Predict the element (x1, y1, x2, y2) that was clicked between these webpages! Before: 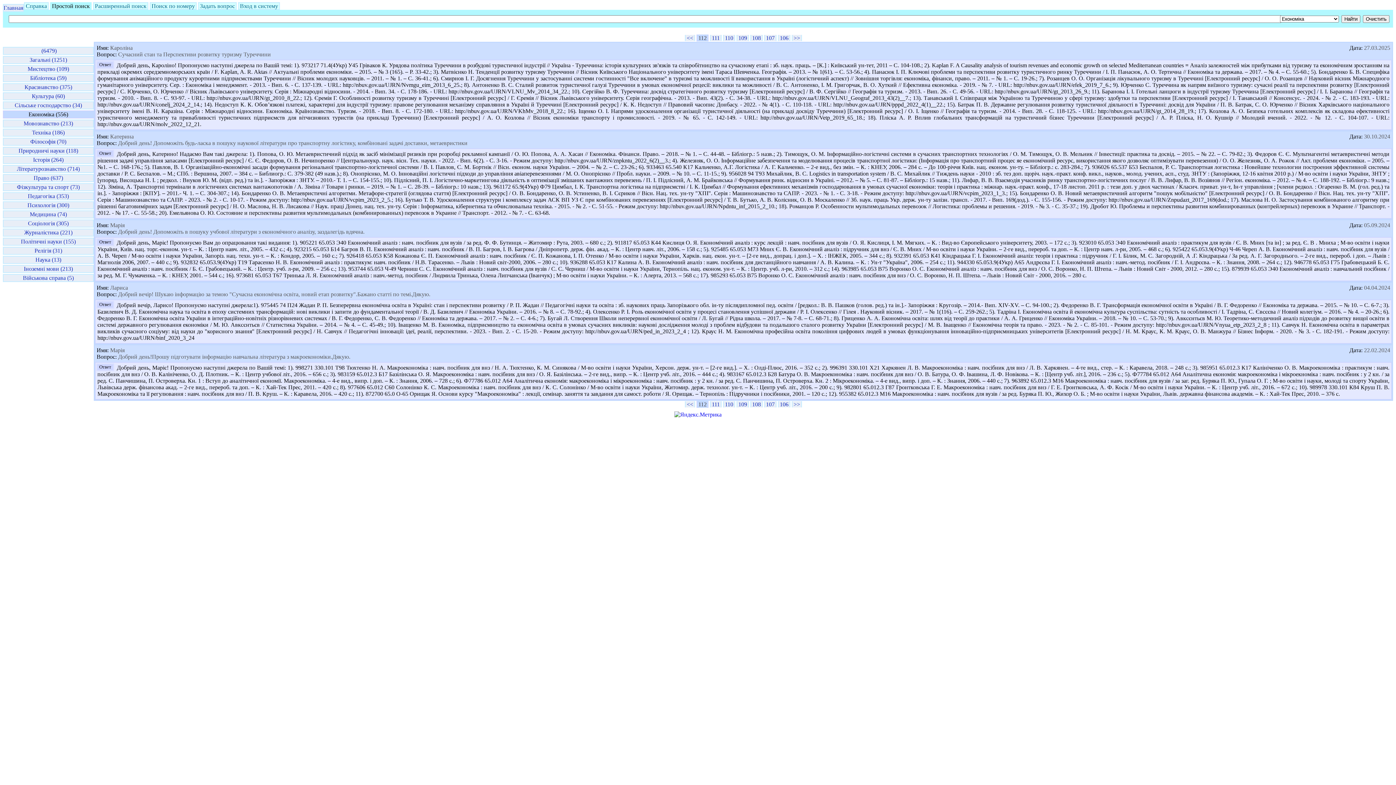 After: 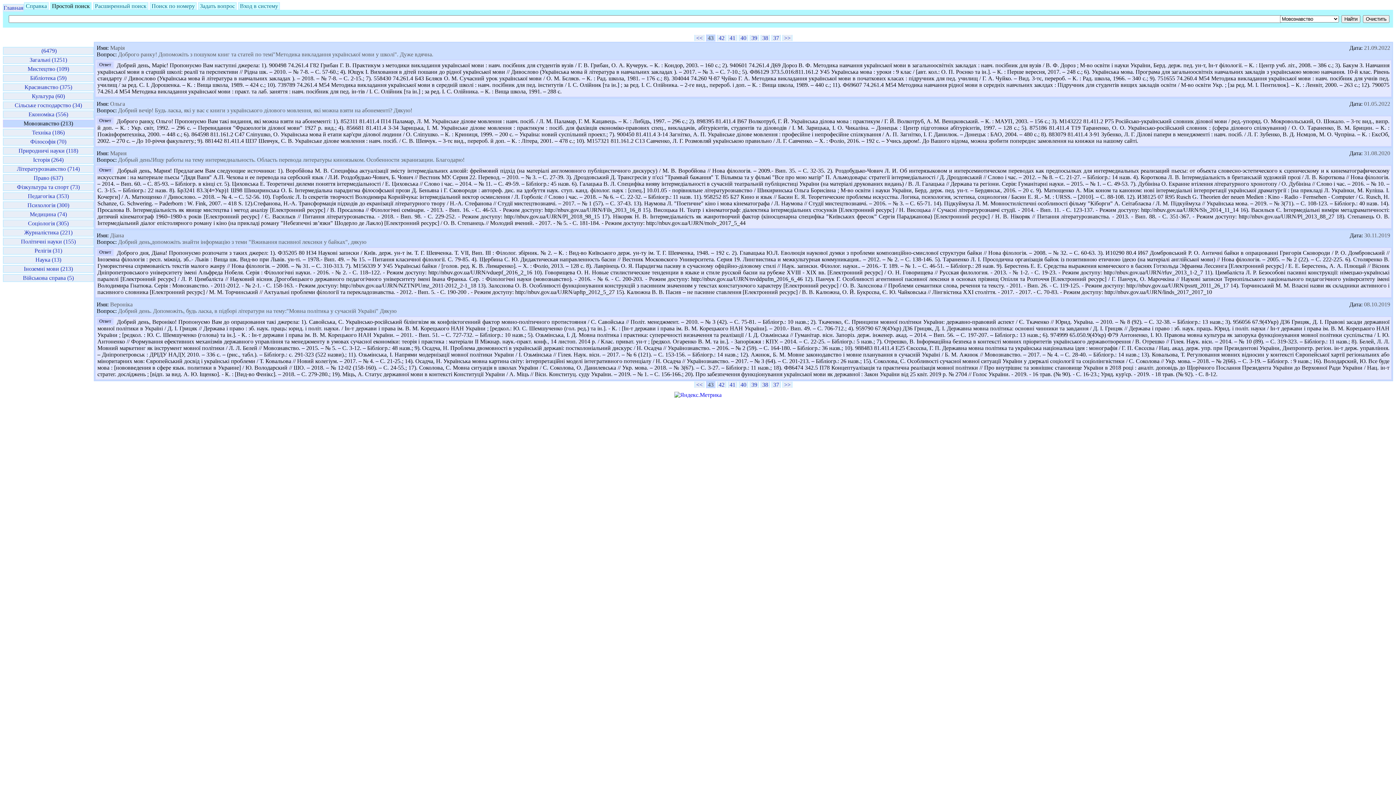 Action: label: Мовознавство (213) bbox: (23, 120, 73, 126)